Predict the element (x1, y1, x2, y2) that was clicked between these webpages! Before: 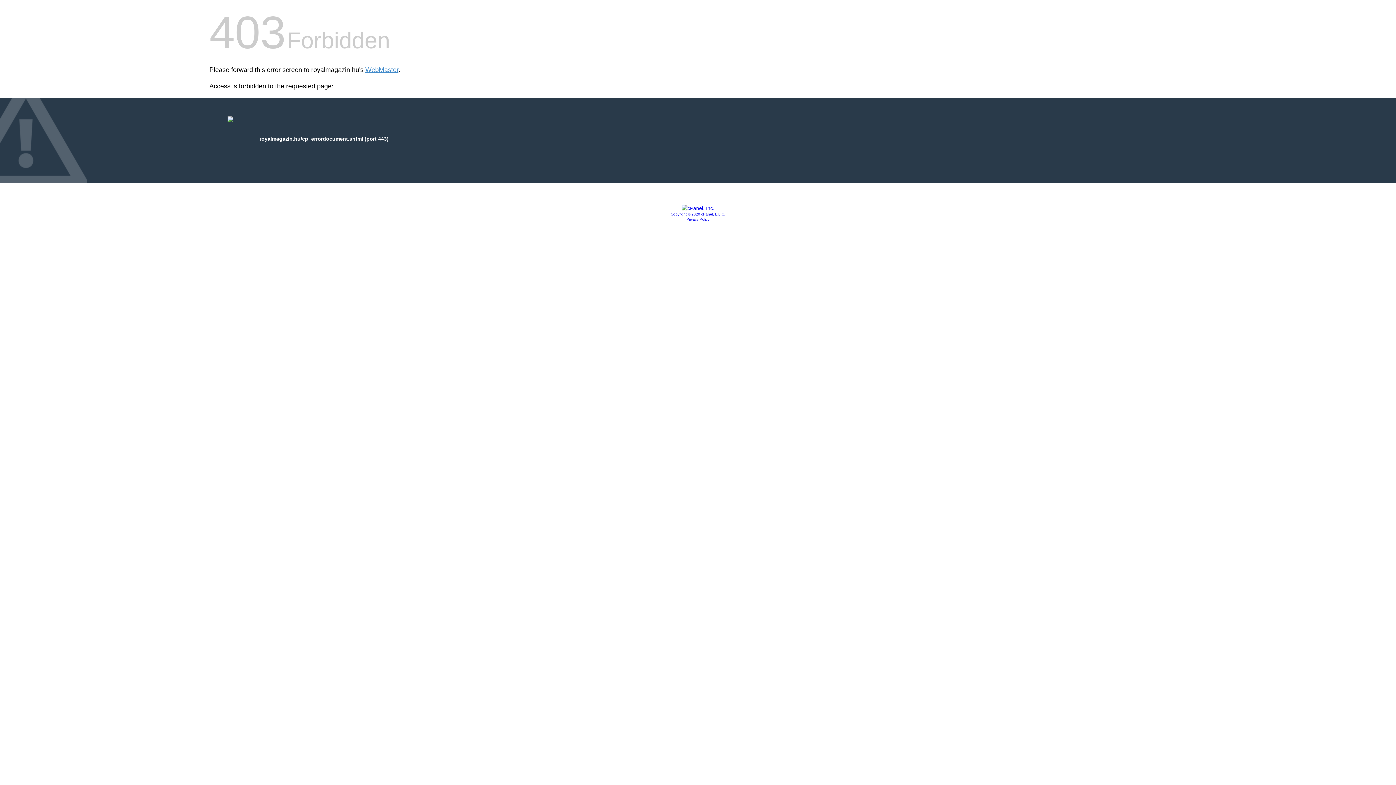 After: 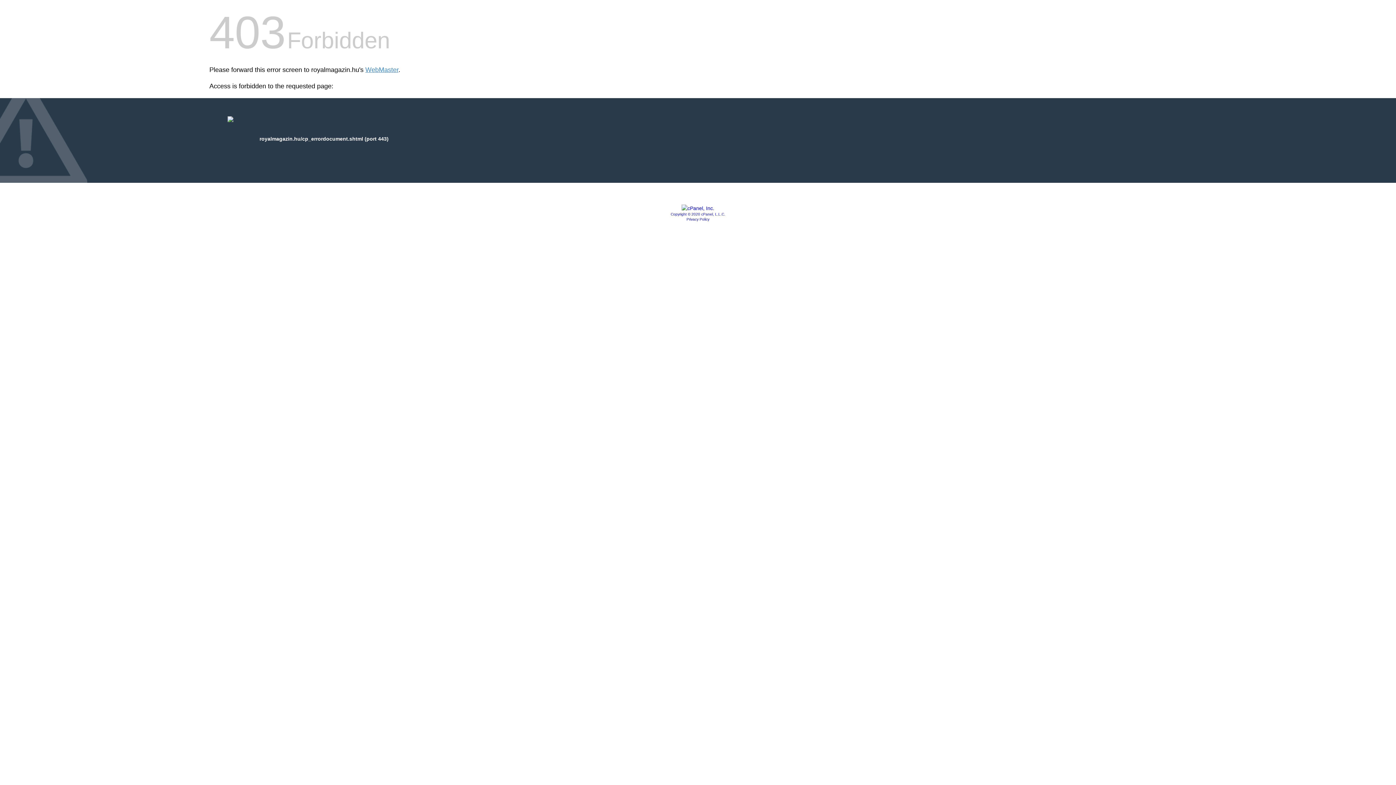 Action: bbox: (681, 205, 714, 211)